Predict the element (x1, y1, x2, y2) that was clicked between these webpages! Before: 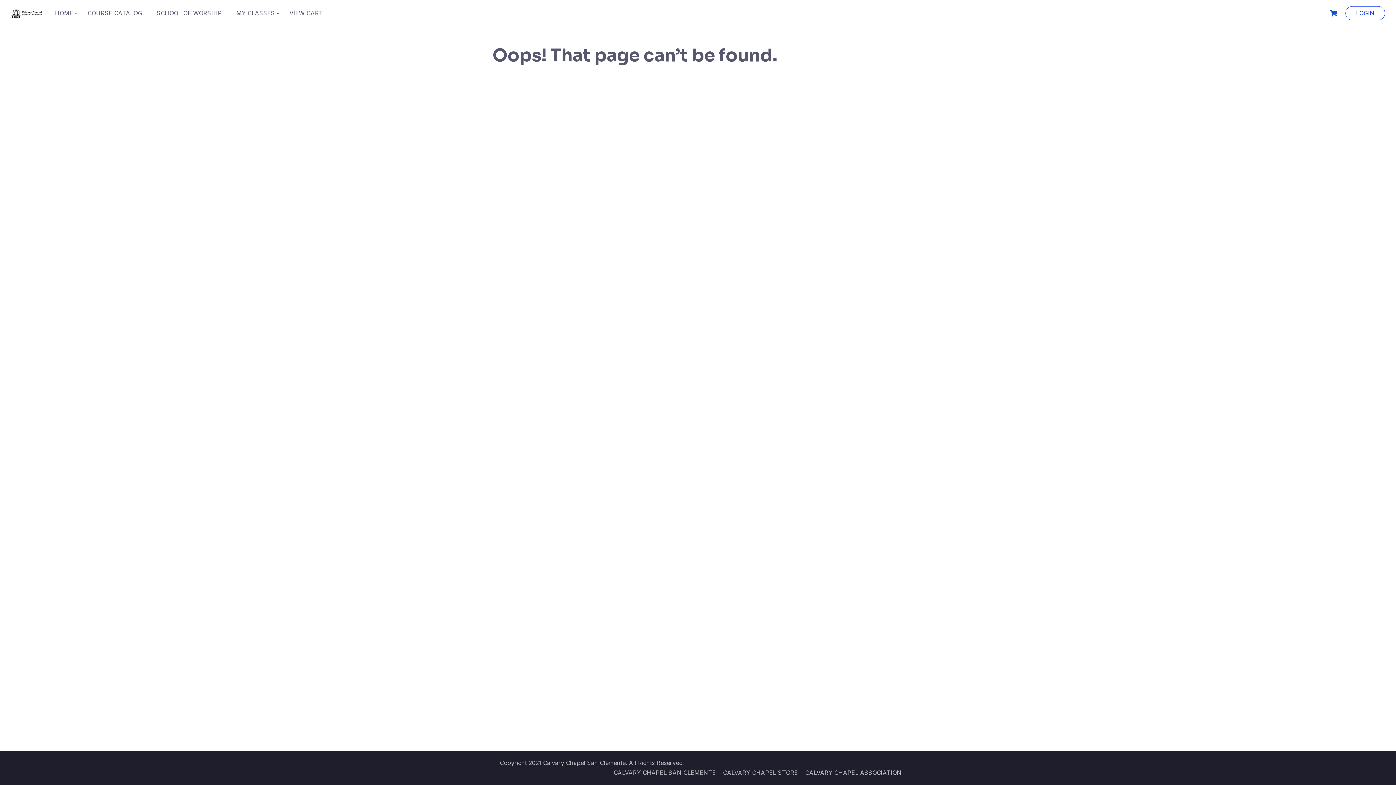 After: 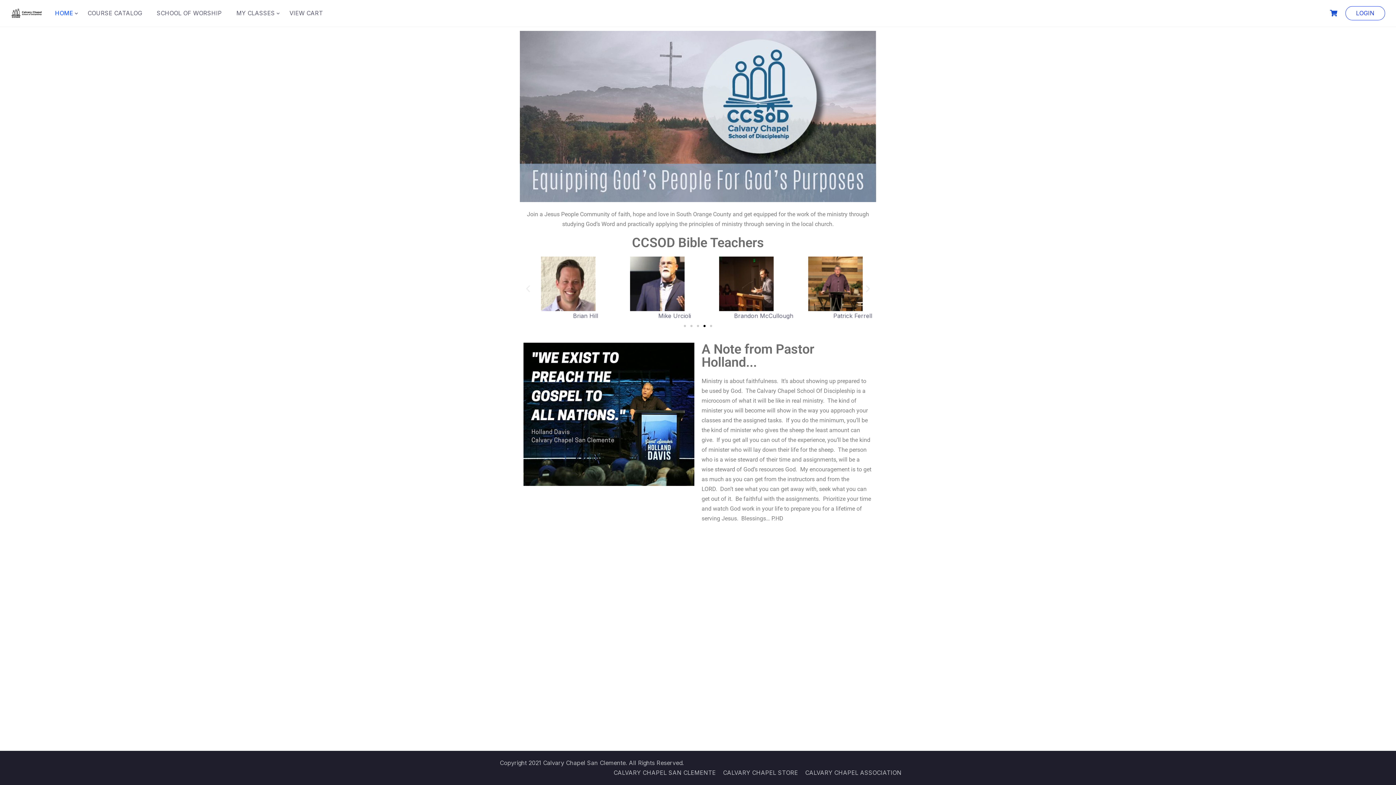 Action: label: HOME bbox: (53, 8, 74, 18)